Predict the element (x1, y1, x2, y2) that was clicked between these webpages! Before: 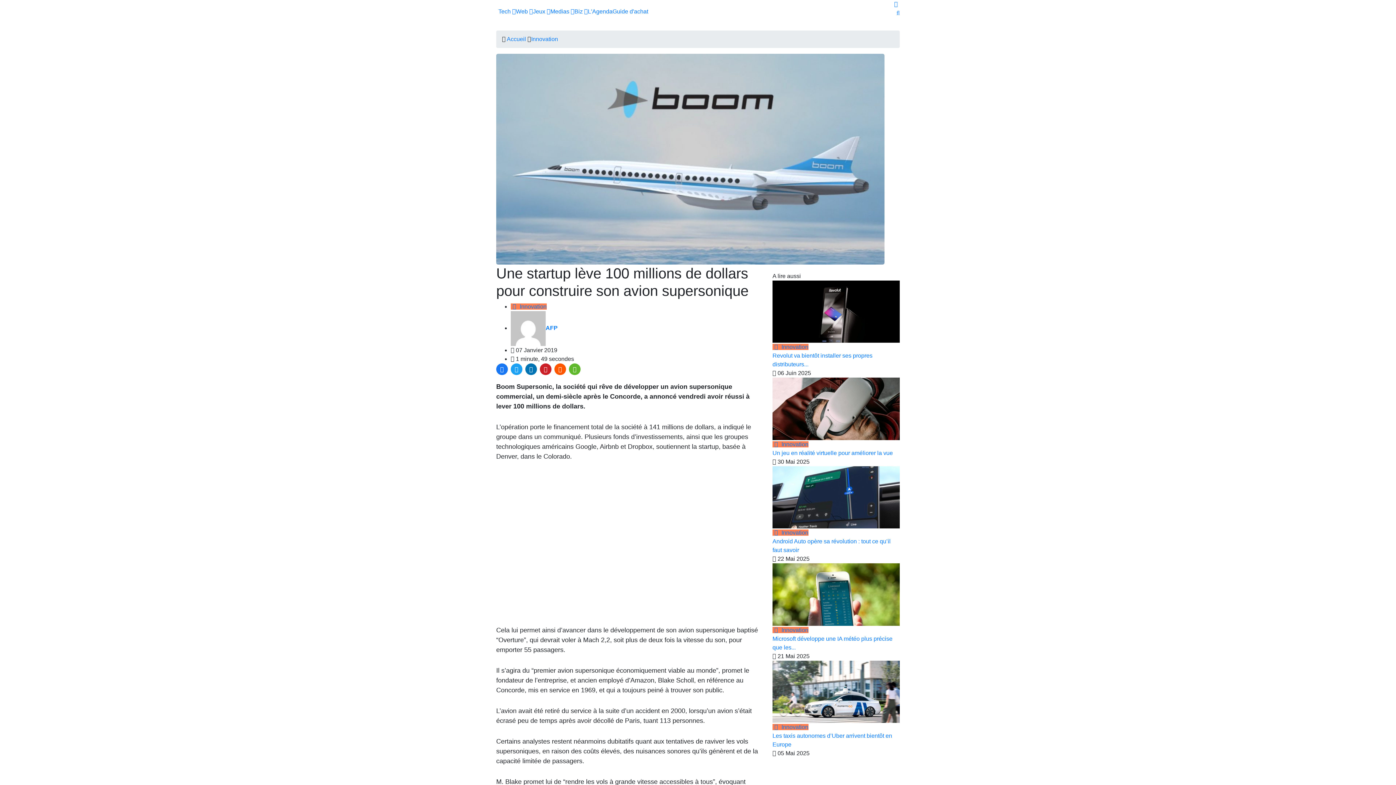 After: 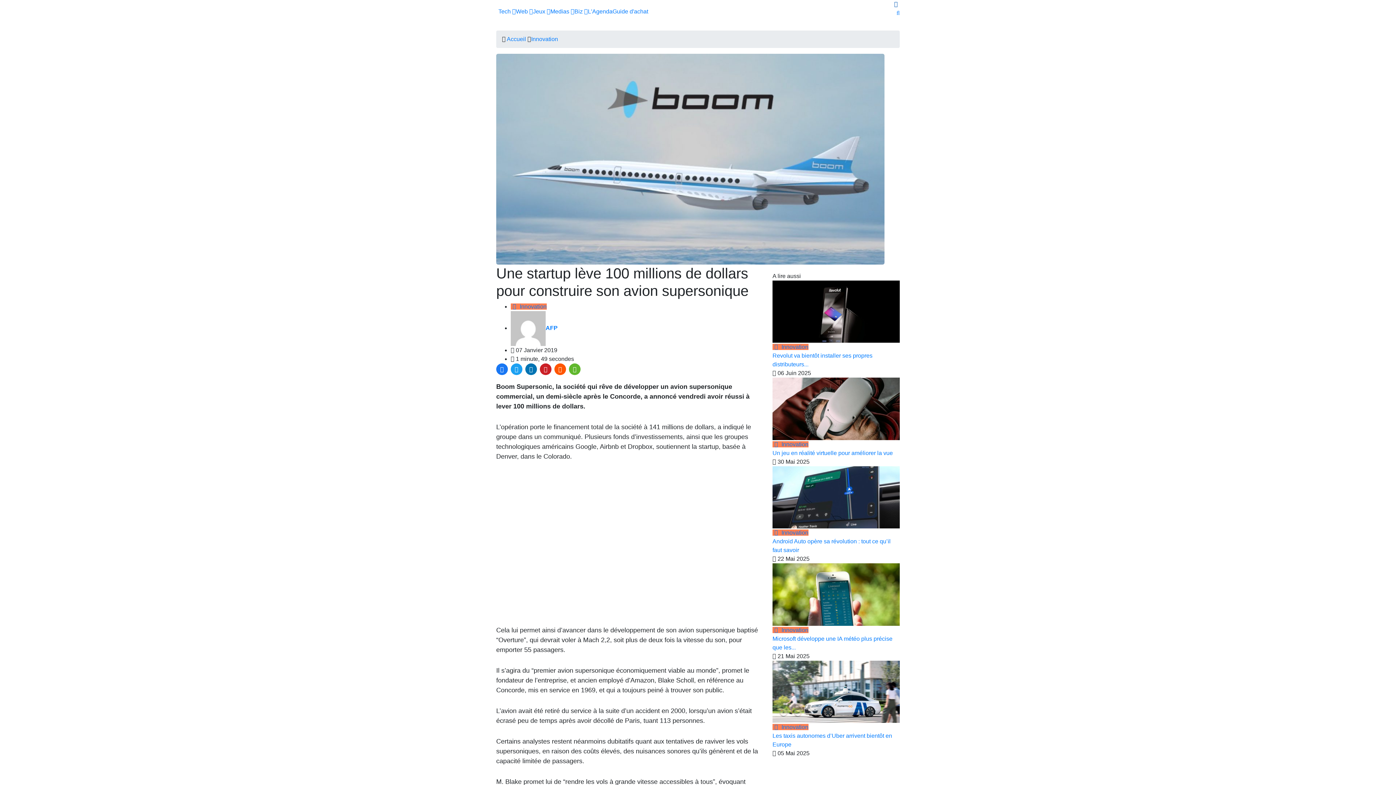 Action: bbox: (892, 1, 900, 7)